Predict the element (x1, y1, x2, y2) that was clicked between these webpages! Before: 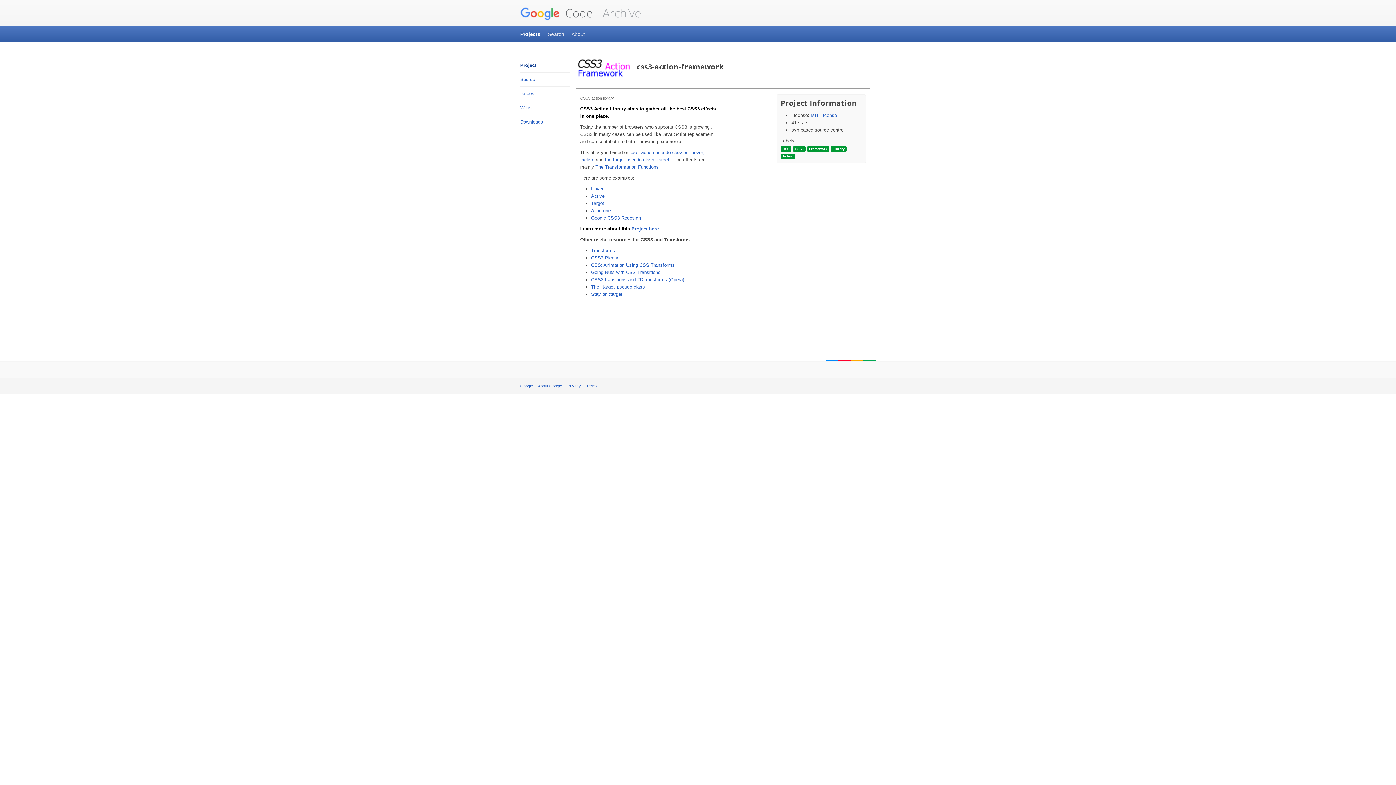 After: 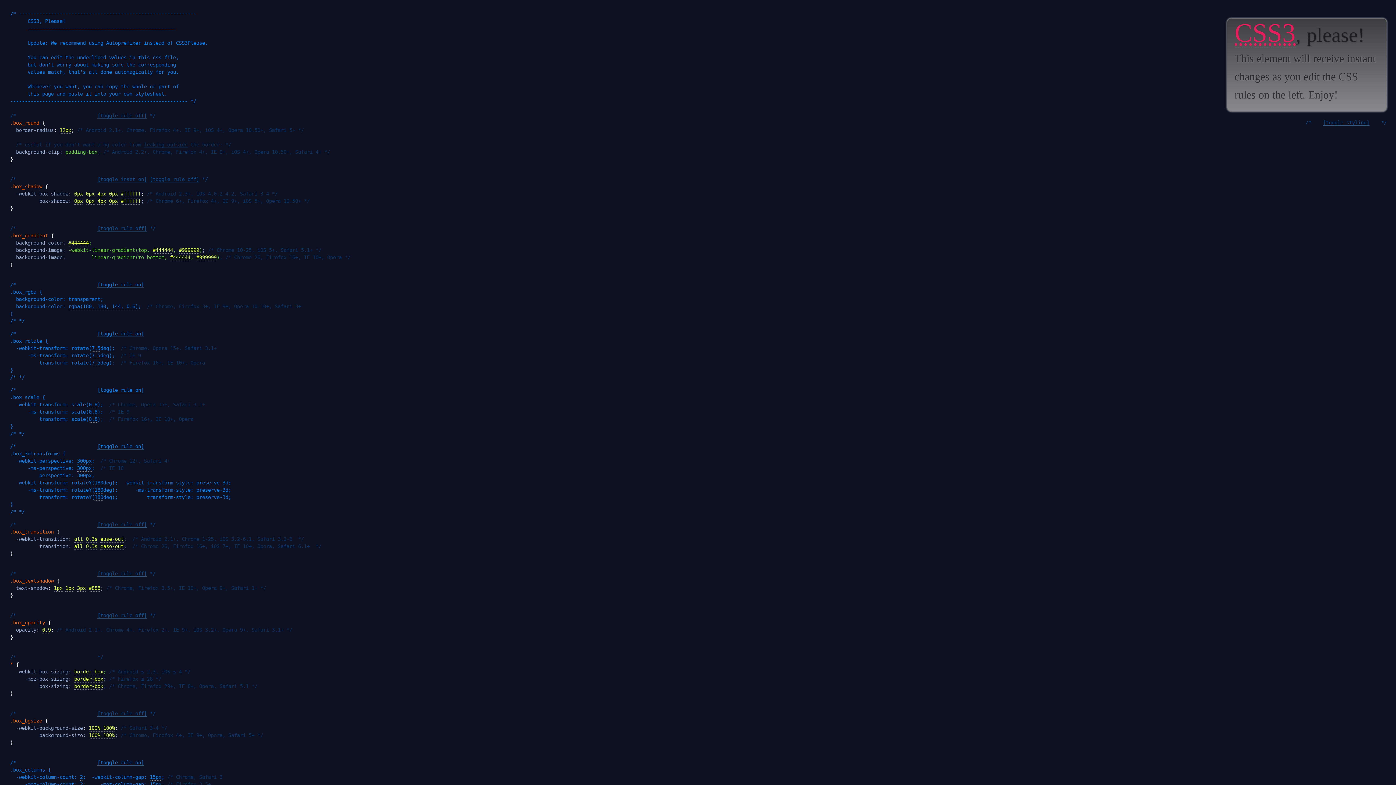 Action: bbox: (591, 255, 621, 260) label: CSS3 Please!